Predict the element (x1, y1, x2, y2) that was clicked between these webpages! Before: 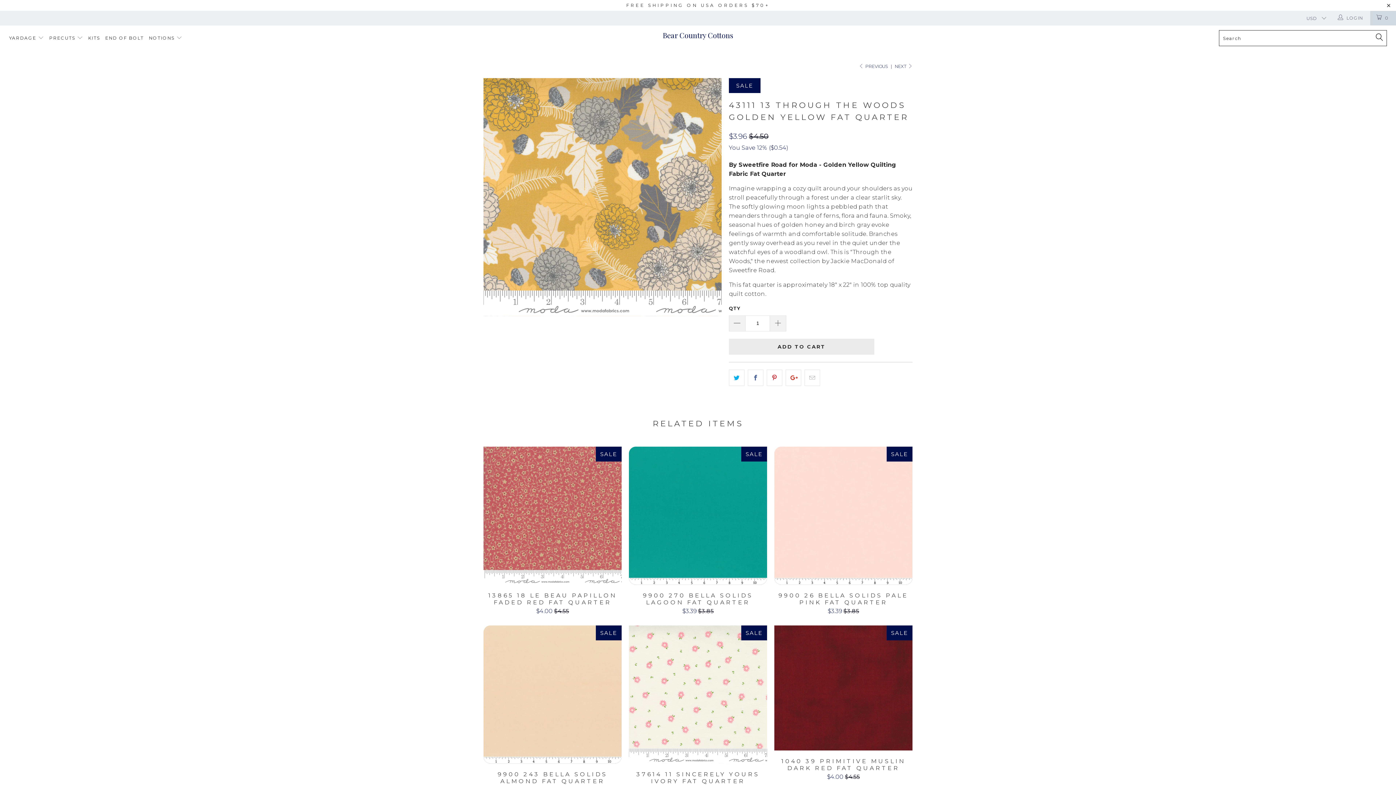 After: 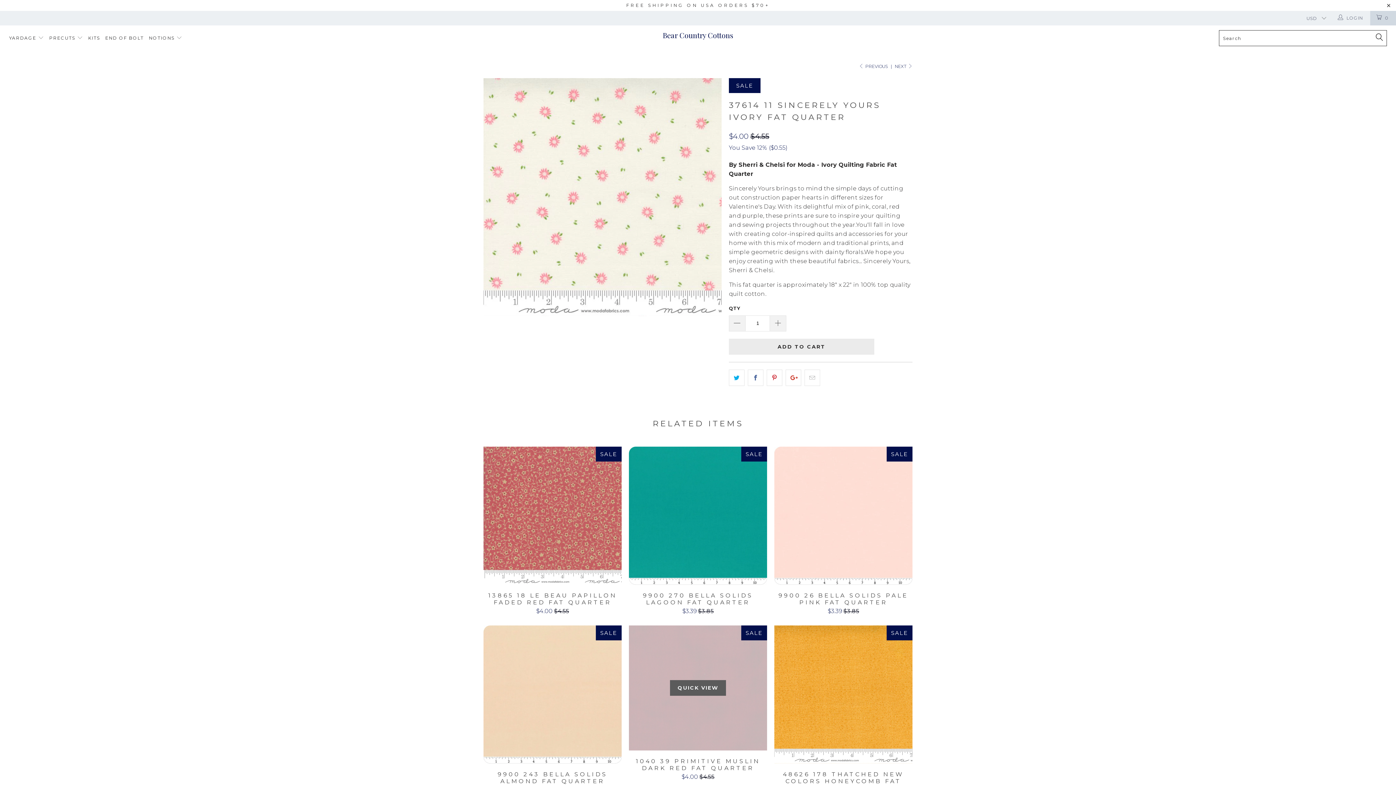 Action: label: 37614 11 Sincerely Yours Ivory Fat Quarter bbox: (629, 625, 767, 763)